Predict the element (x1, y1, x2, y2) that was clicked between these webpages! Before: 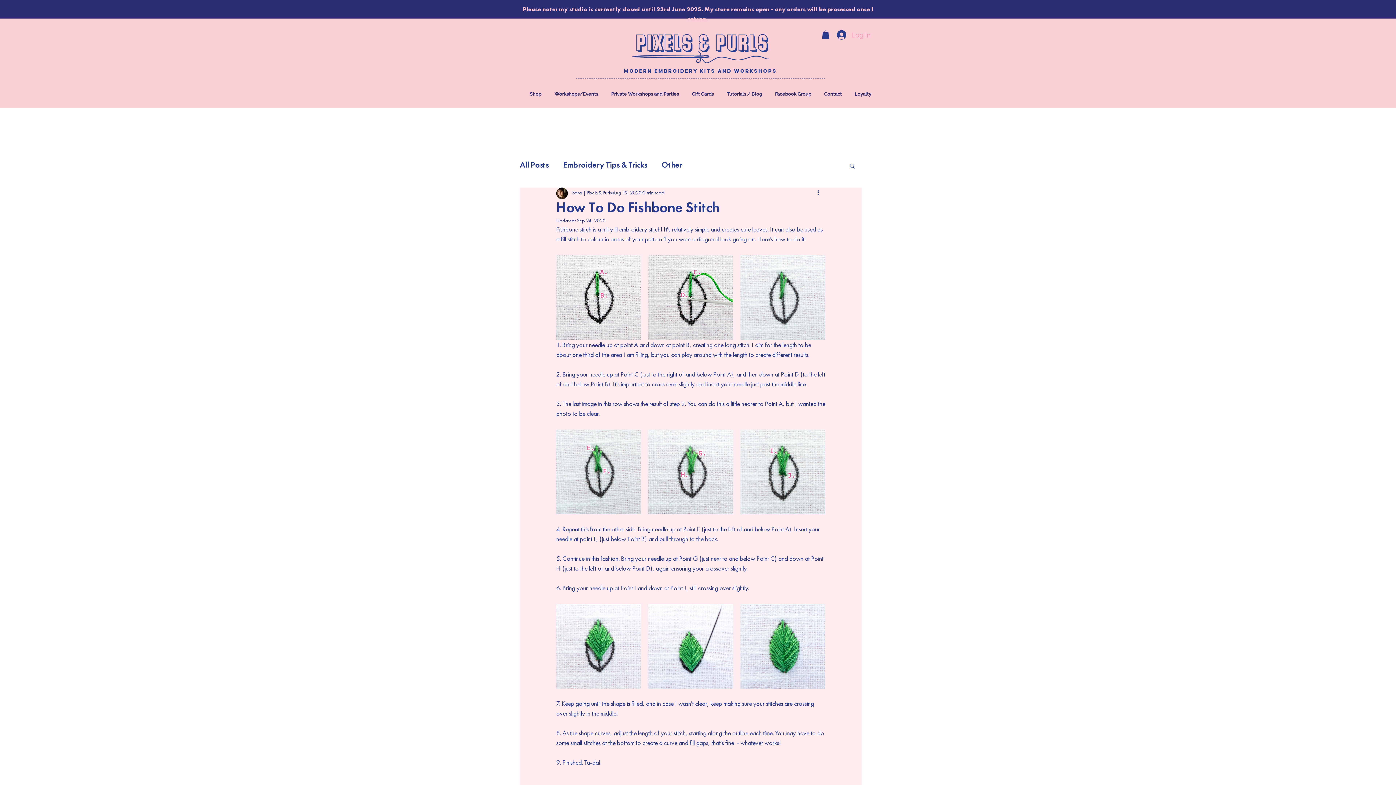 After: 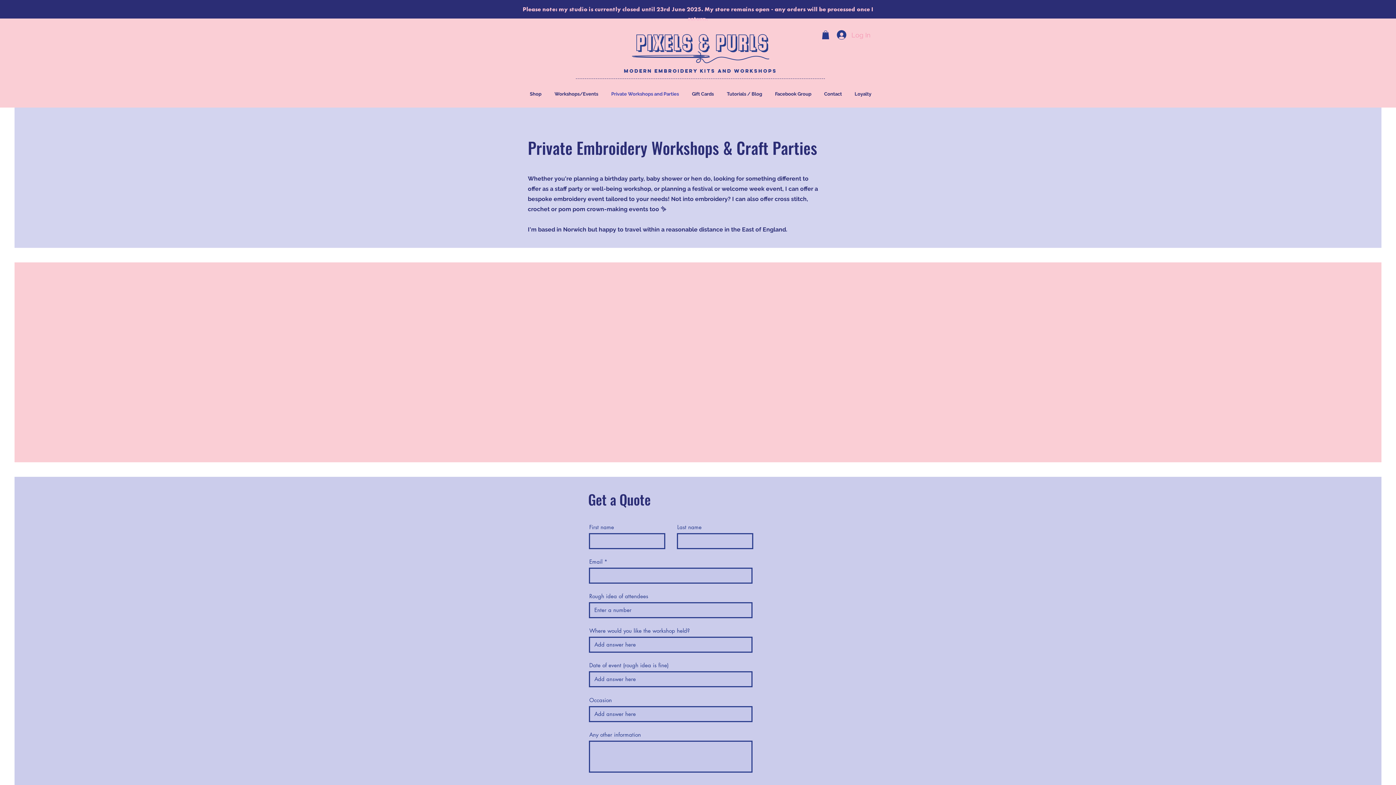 Action: label: Private Workshops and Parties bbox: (604, 85, 685, 103)